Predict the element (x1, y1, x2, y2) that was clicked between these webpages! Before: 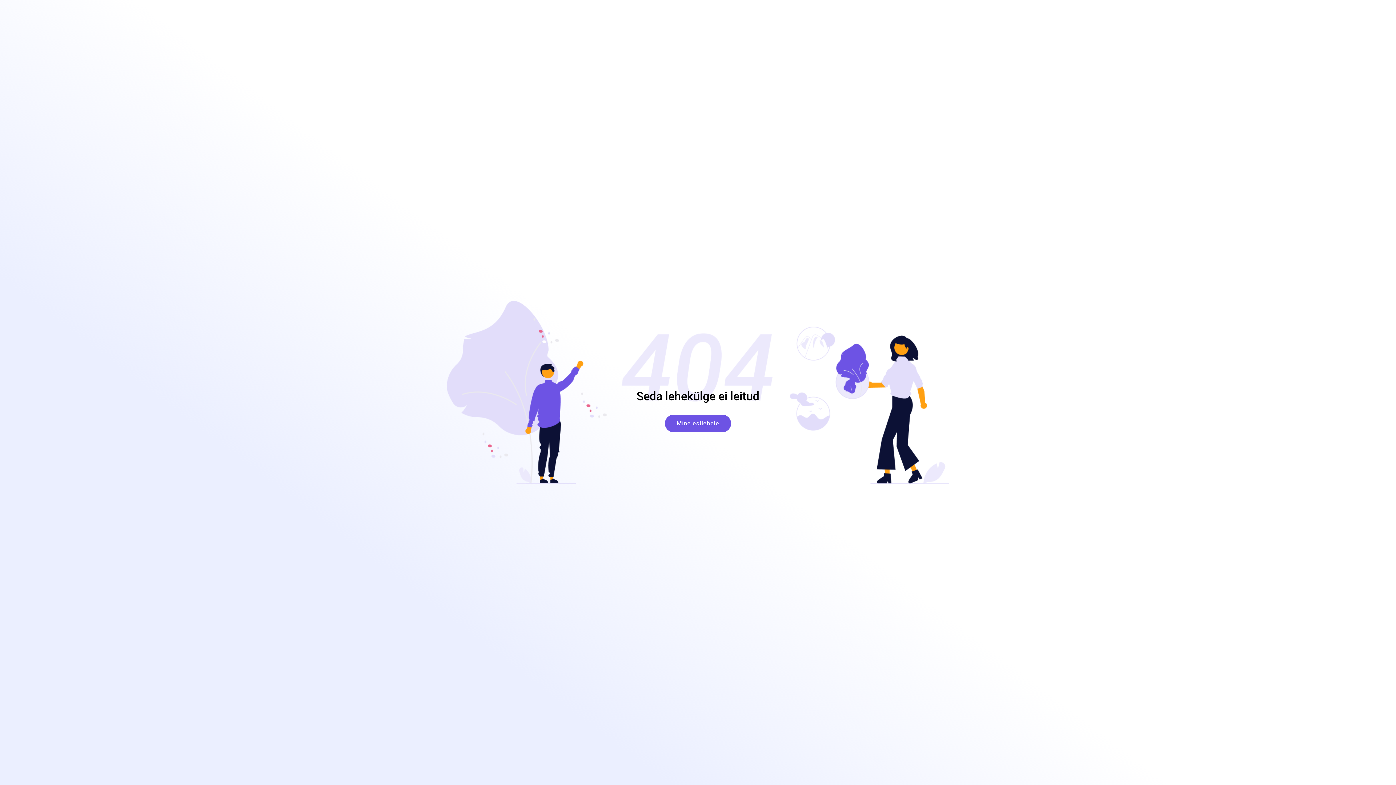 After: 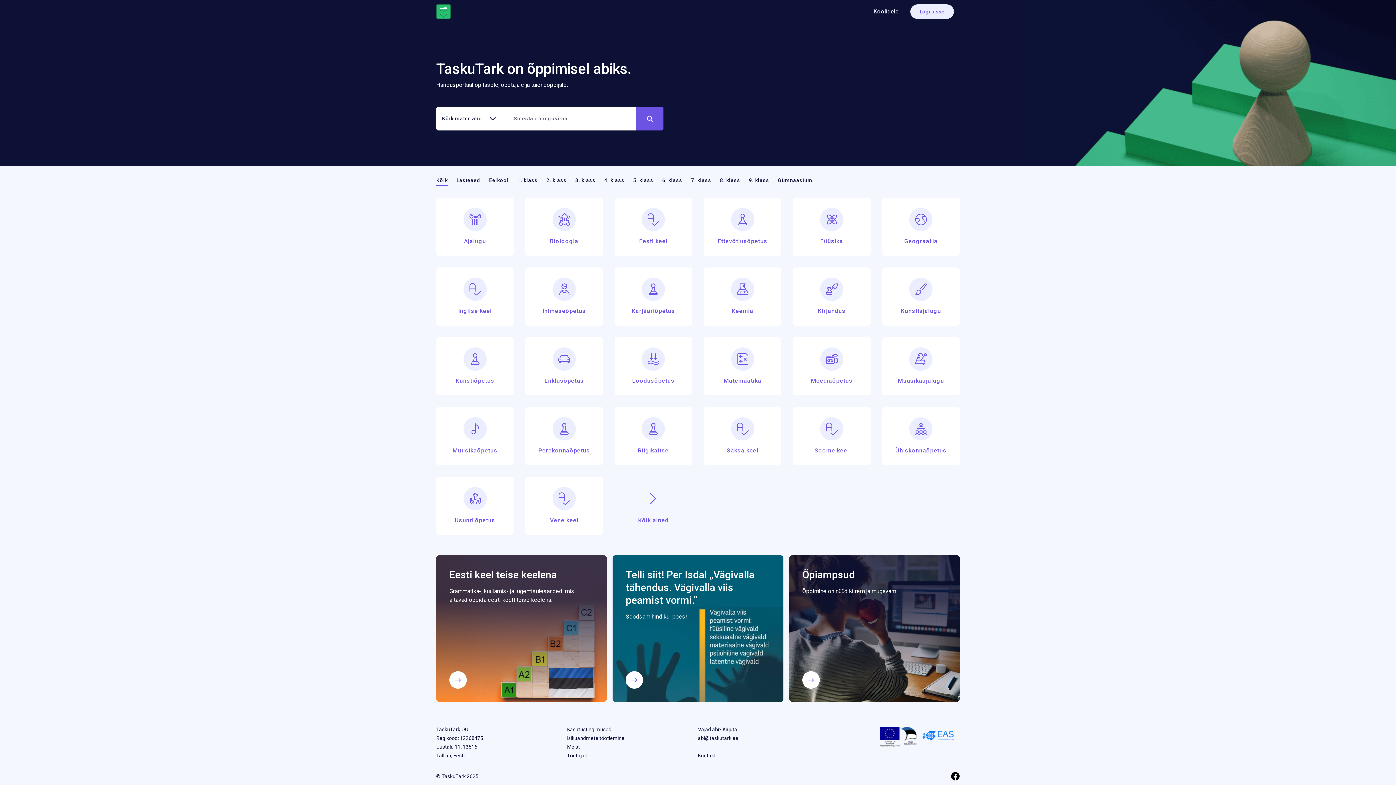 Action: label: Mine esilehele bbox: (665, 415, 731, 432)